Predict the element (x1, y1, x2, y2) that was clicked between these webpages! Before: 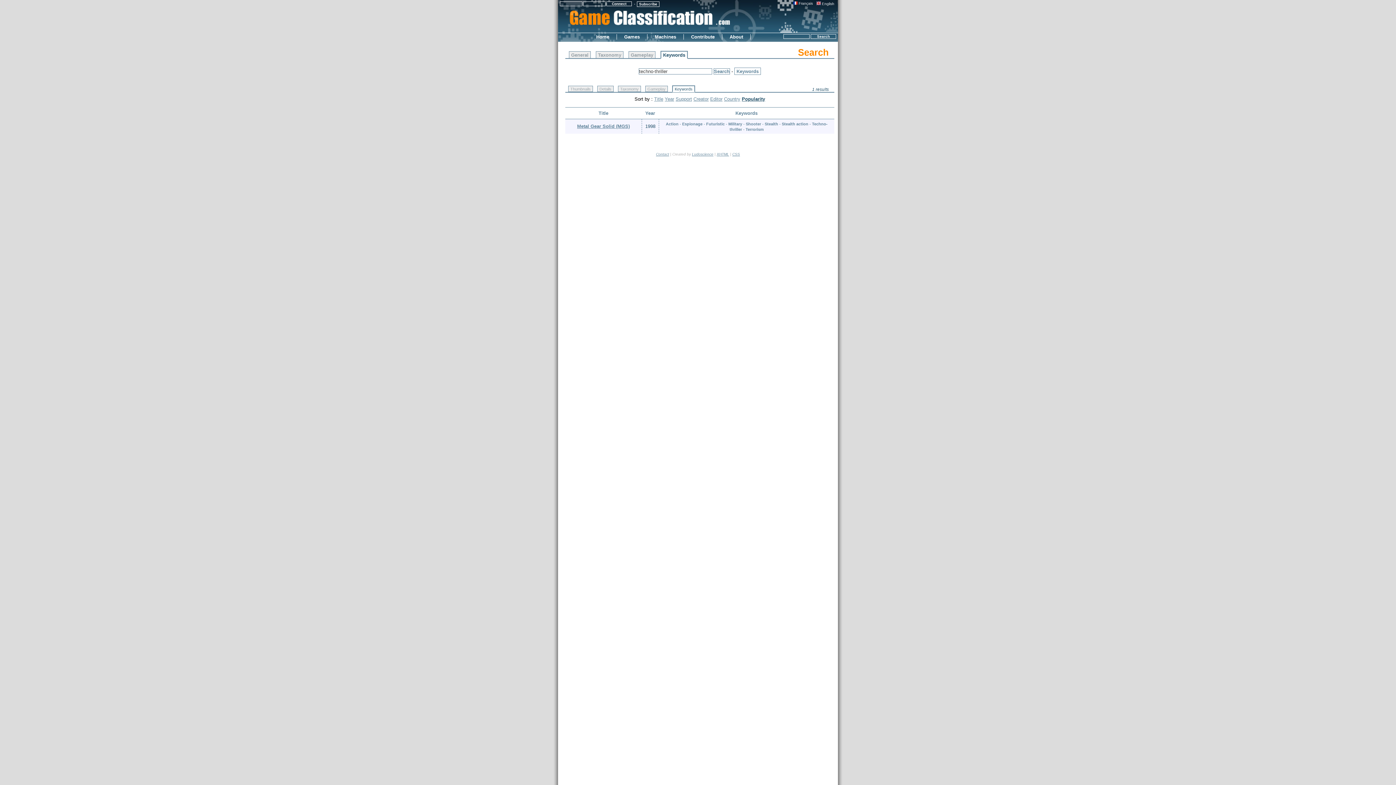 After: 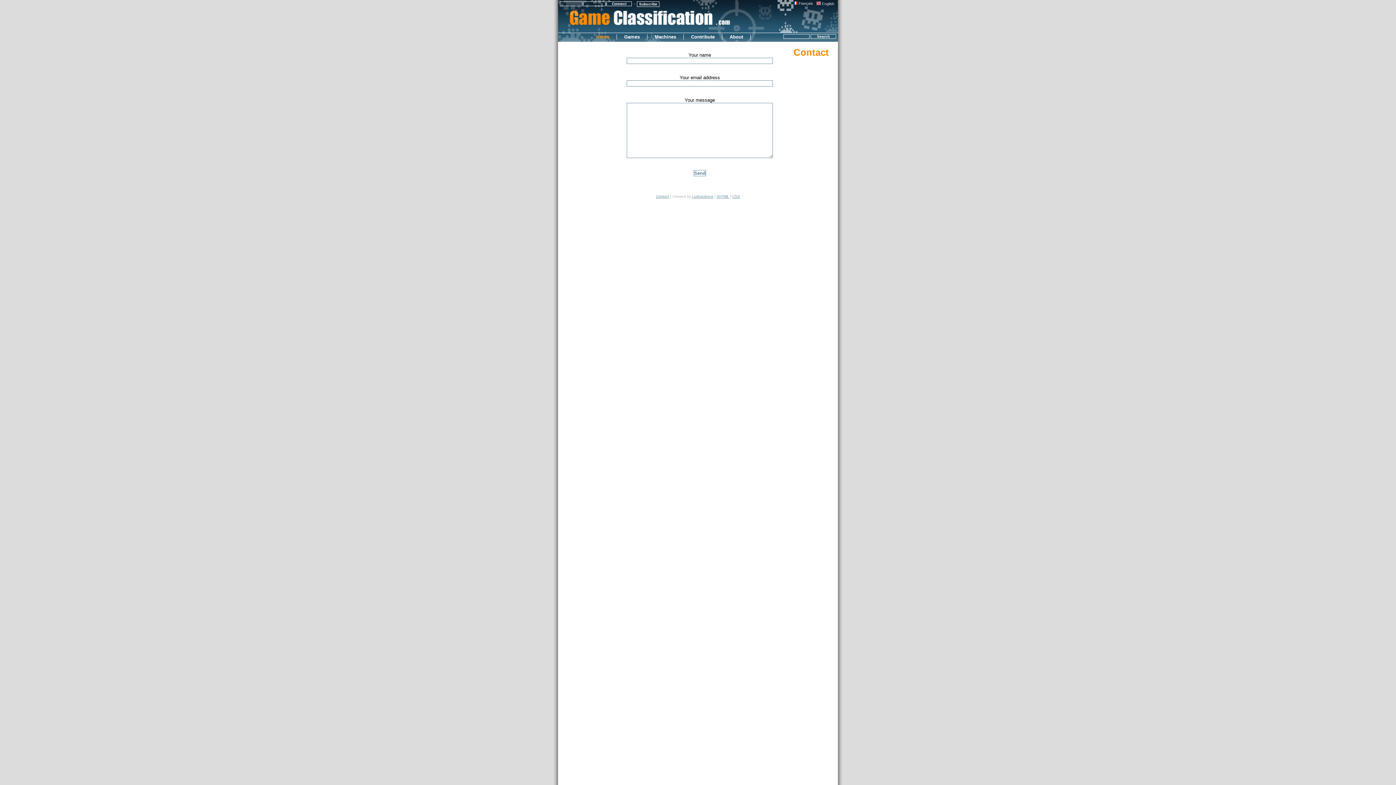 Action: bbox: (656, 152, 669, 156) label: Contact